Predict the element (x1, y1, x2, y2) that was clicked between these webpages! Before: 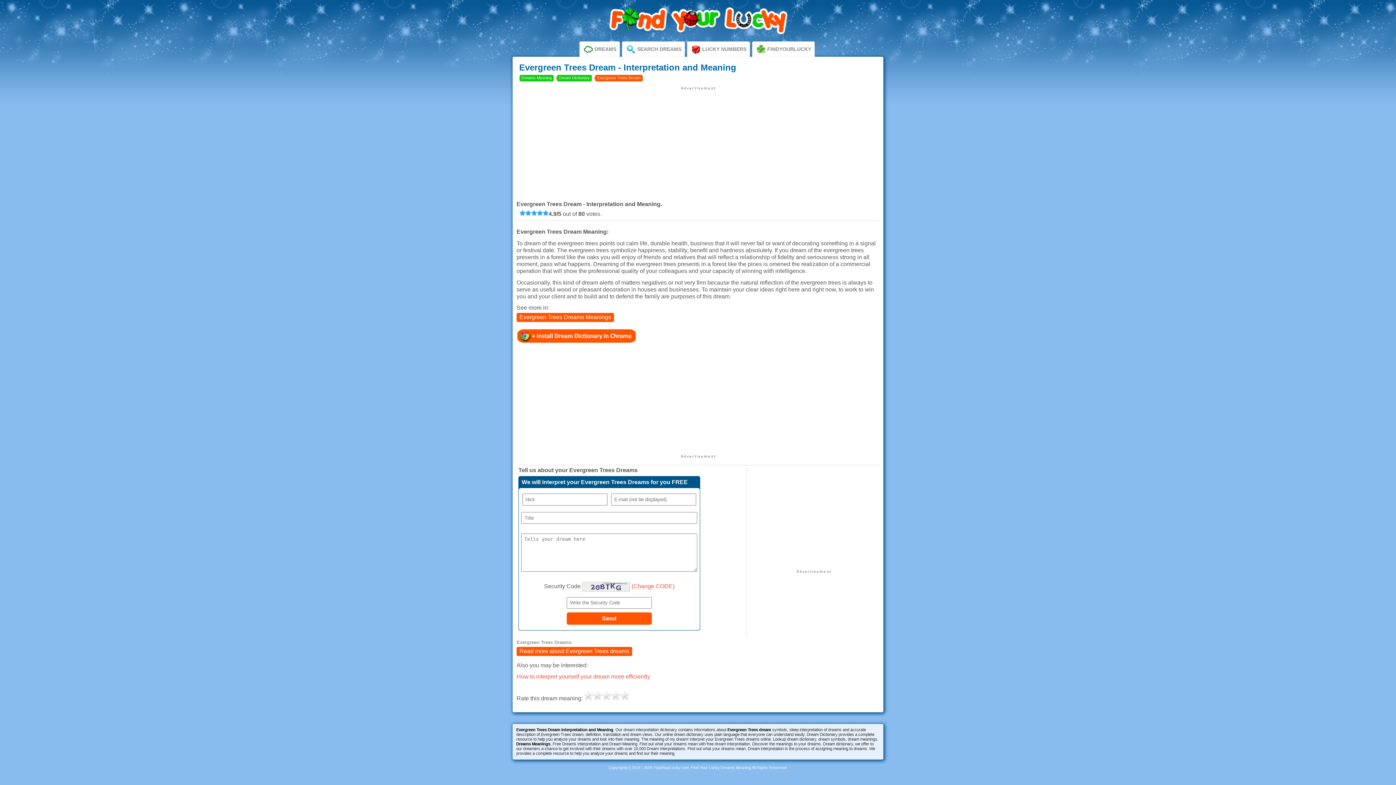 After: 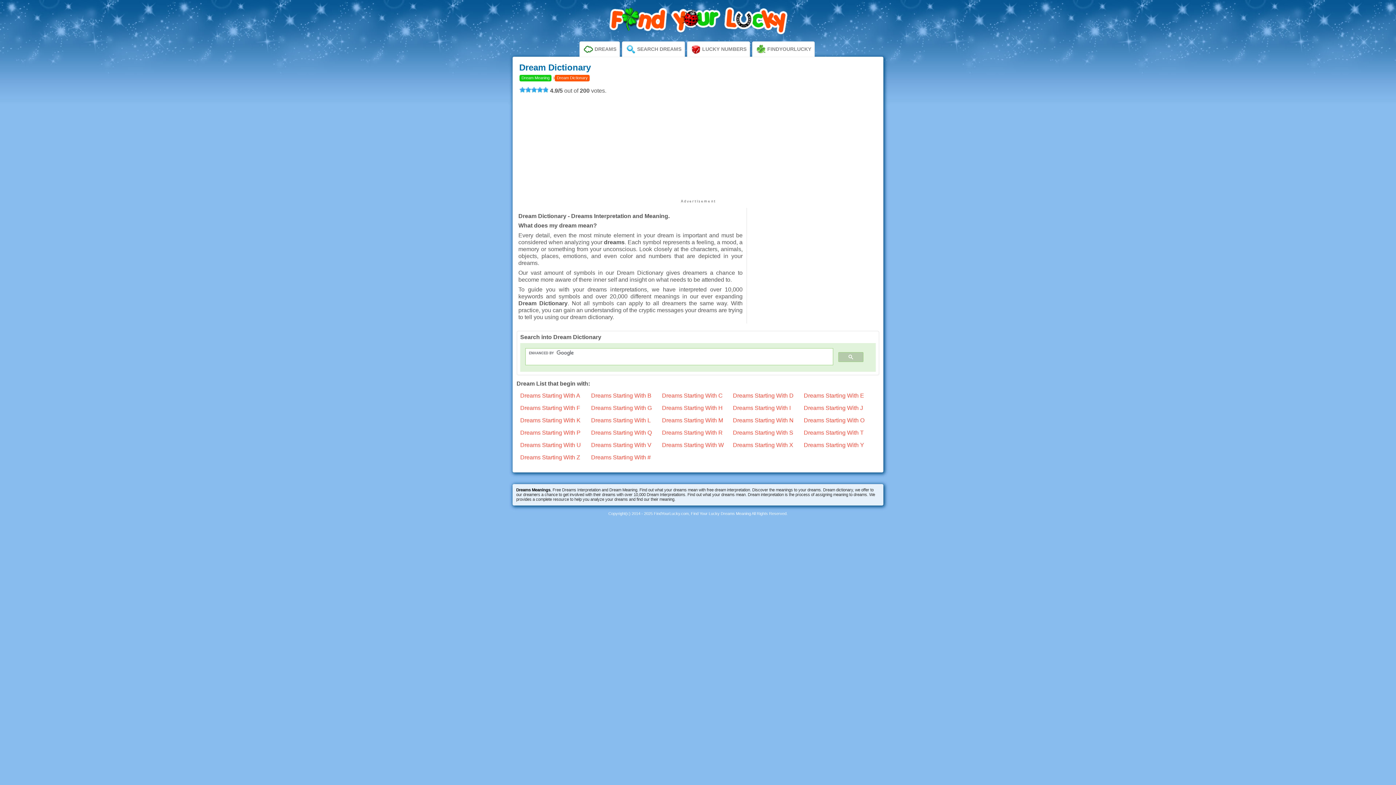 Action: label: Dream Dictionary bbox: (557, 75, 592, 81)